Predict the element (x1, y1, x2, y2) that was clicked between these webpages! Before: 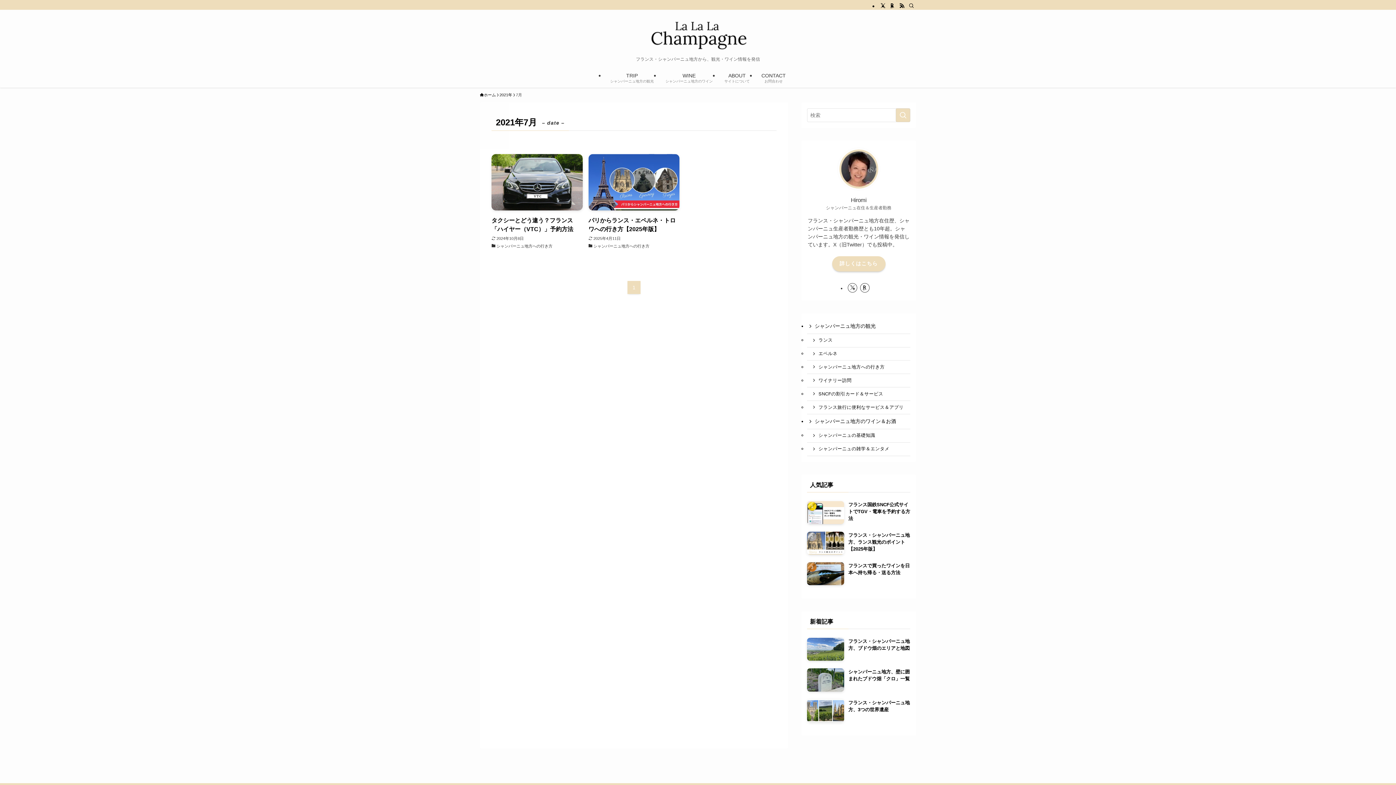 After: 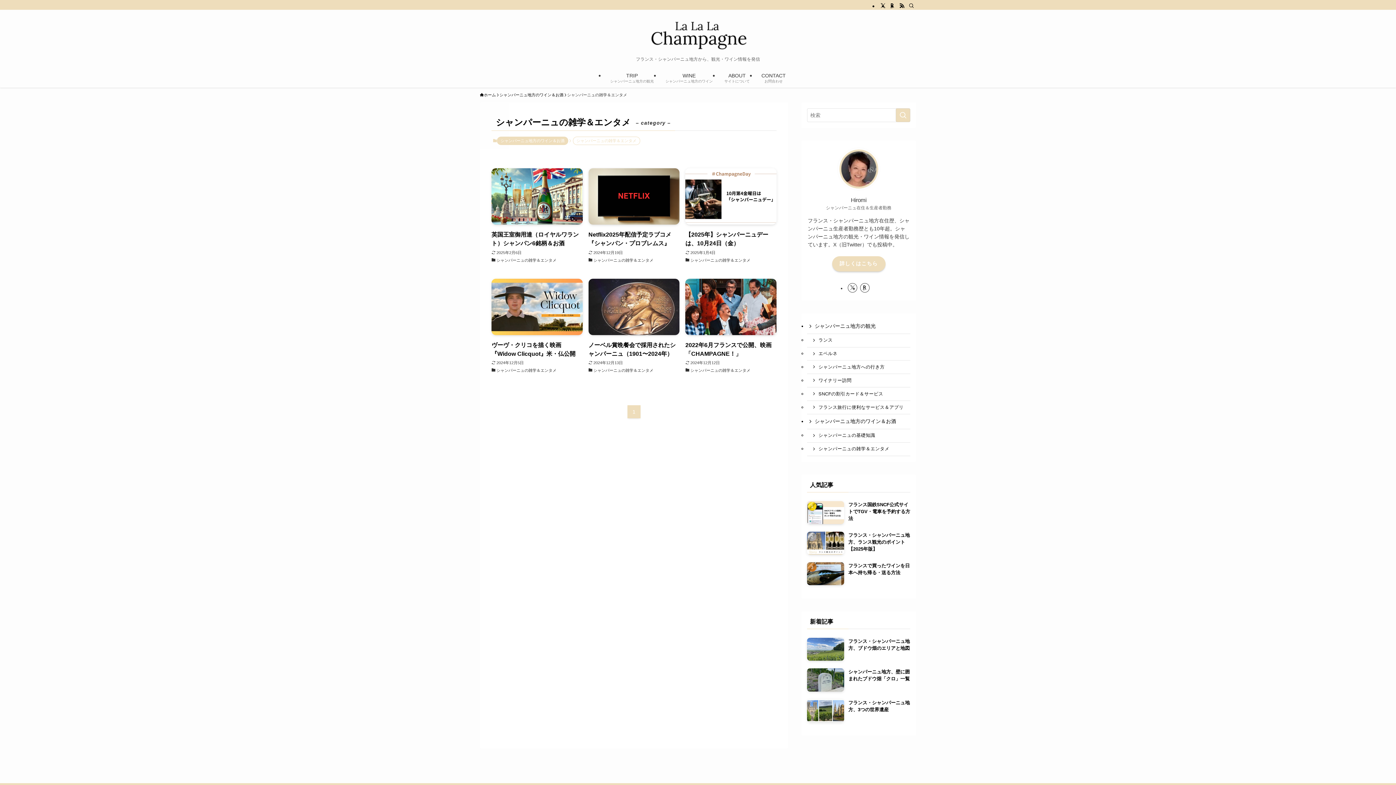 Action: bbox: (807, 442, 910, 456) label: シャンパーニュの雑学＆エンタメ